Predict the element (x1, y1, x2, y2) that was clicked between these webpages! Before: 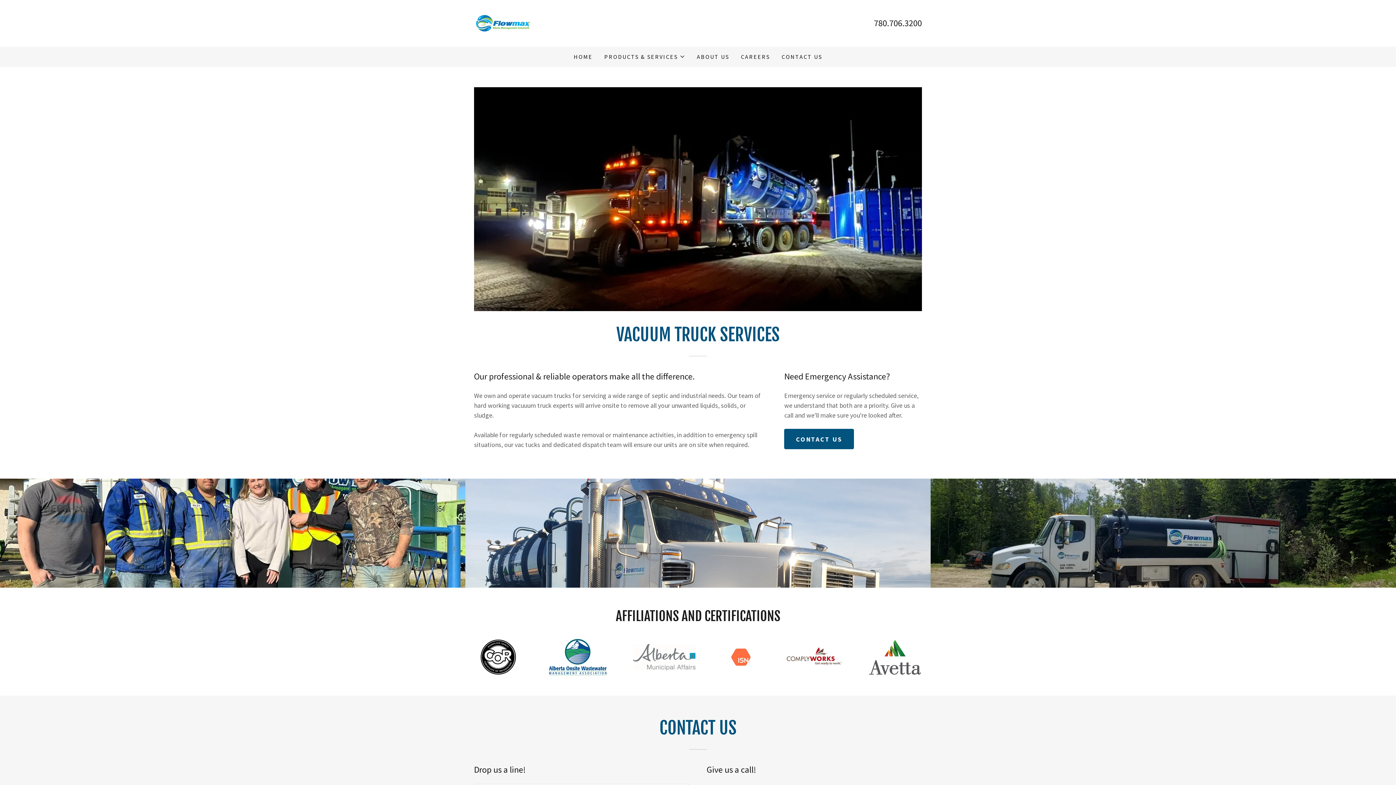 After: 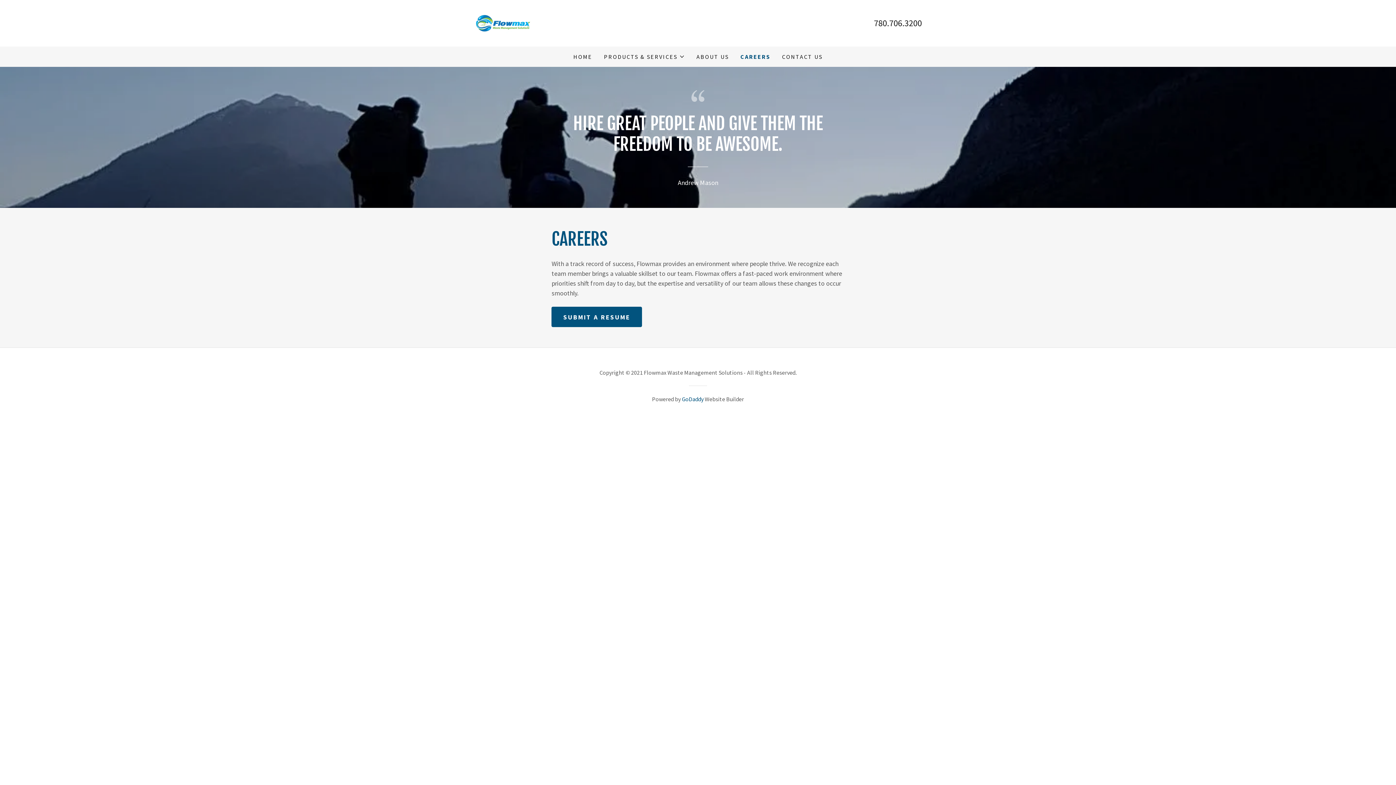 Action: bbox: (738, 50, 772, 63) label: CAREERS